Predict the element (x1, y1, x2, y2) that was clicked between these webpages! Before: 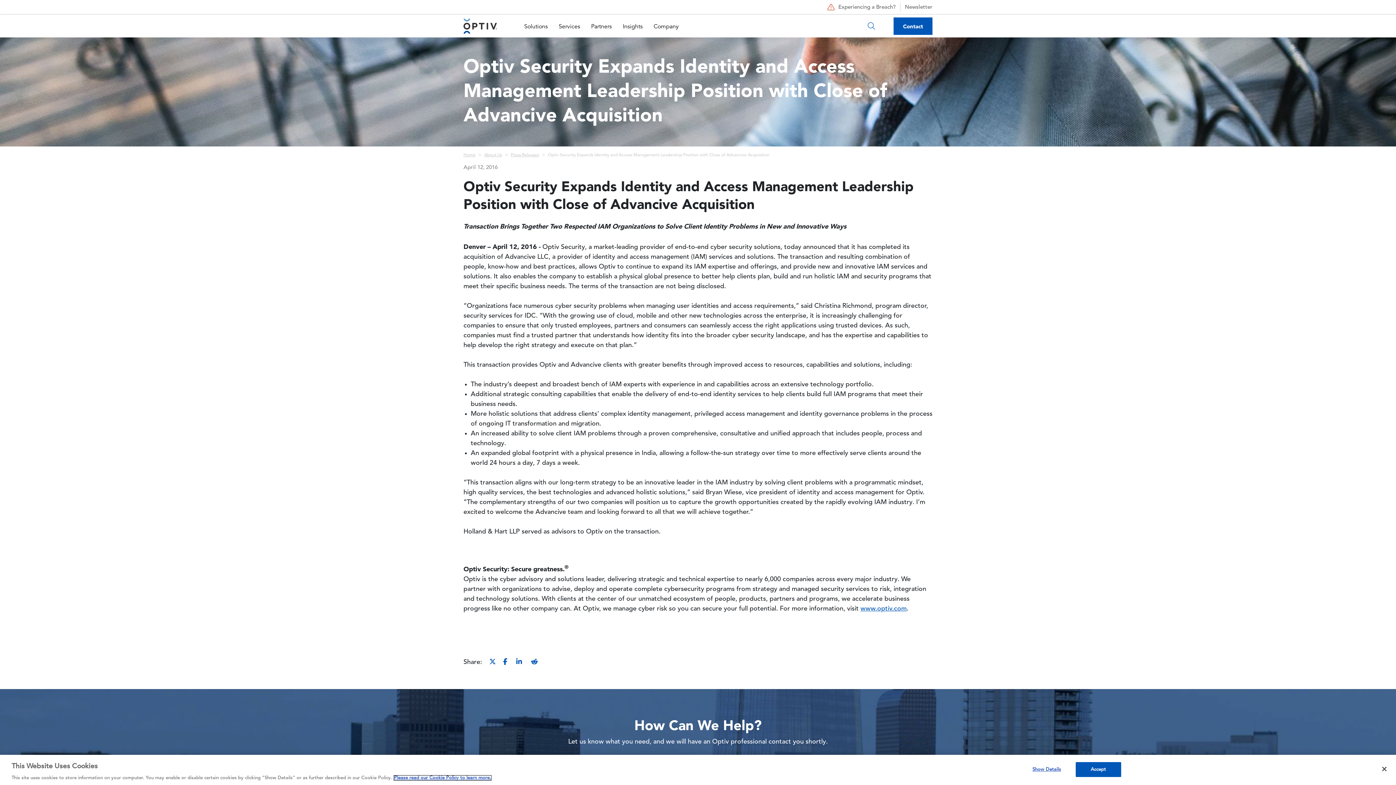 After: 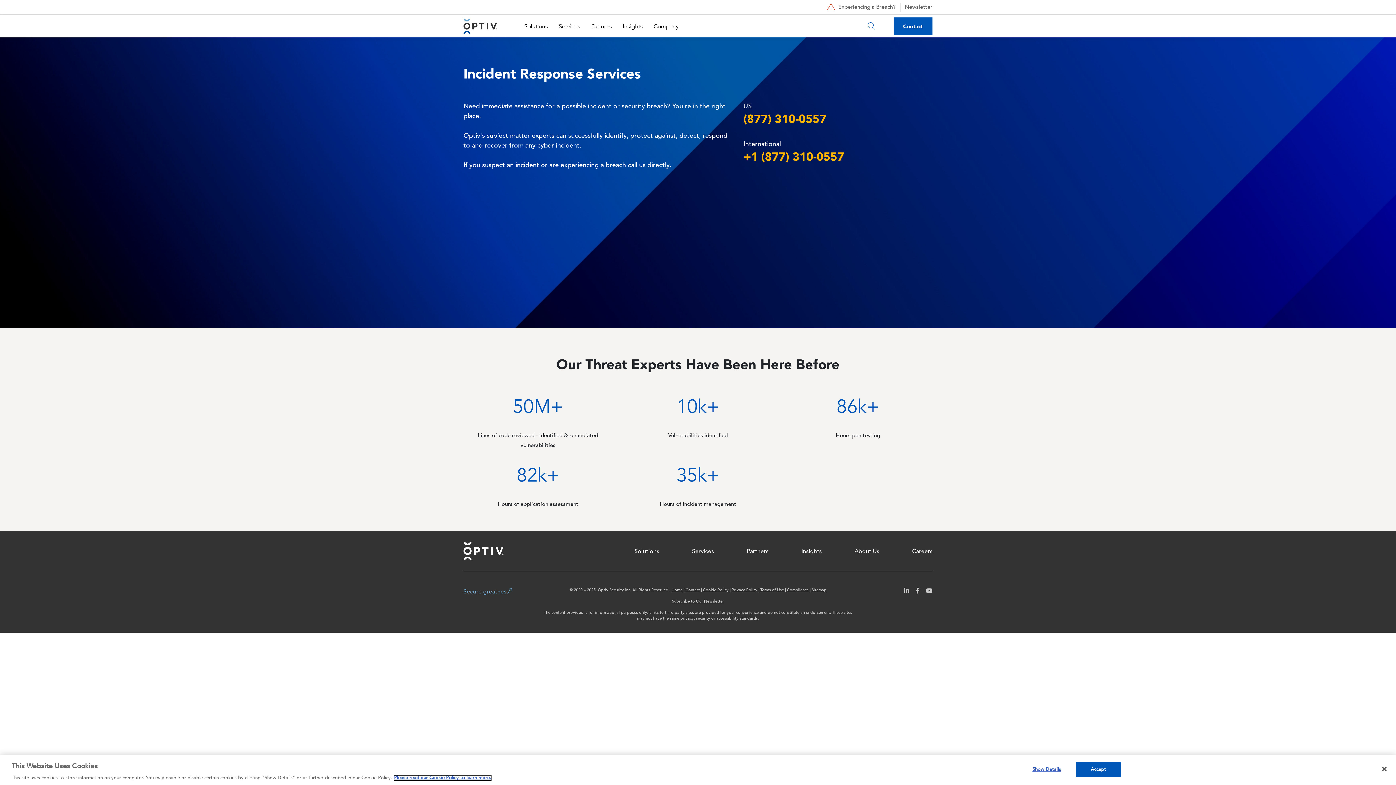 Action: bbox: (825, 2, 896, 11) label: Experiencing a Breach?